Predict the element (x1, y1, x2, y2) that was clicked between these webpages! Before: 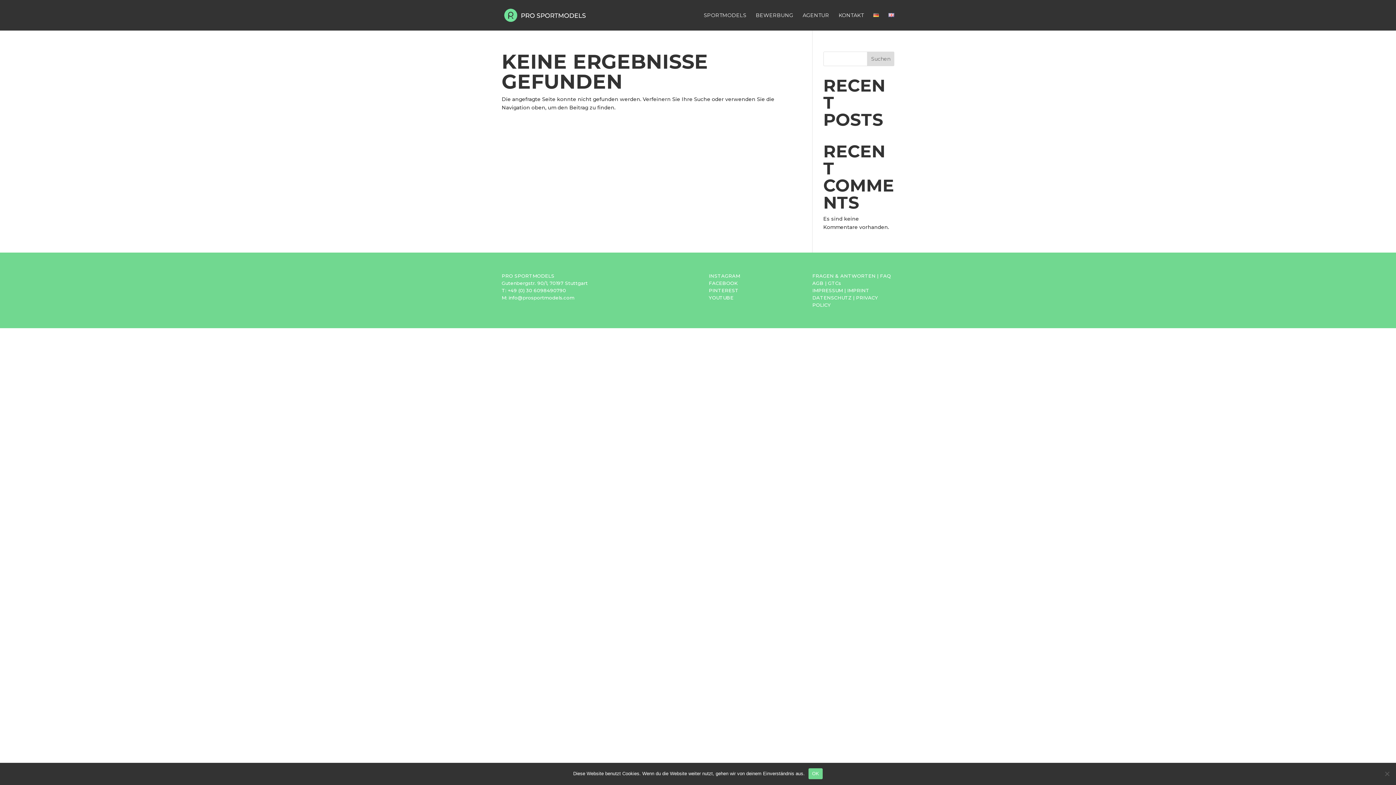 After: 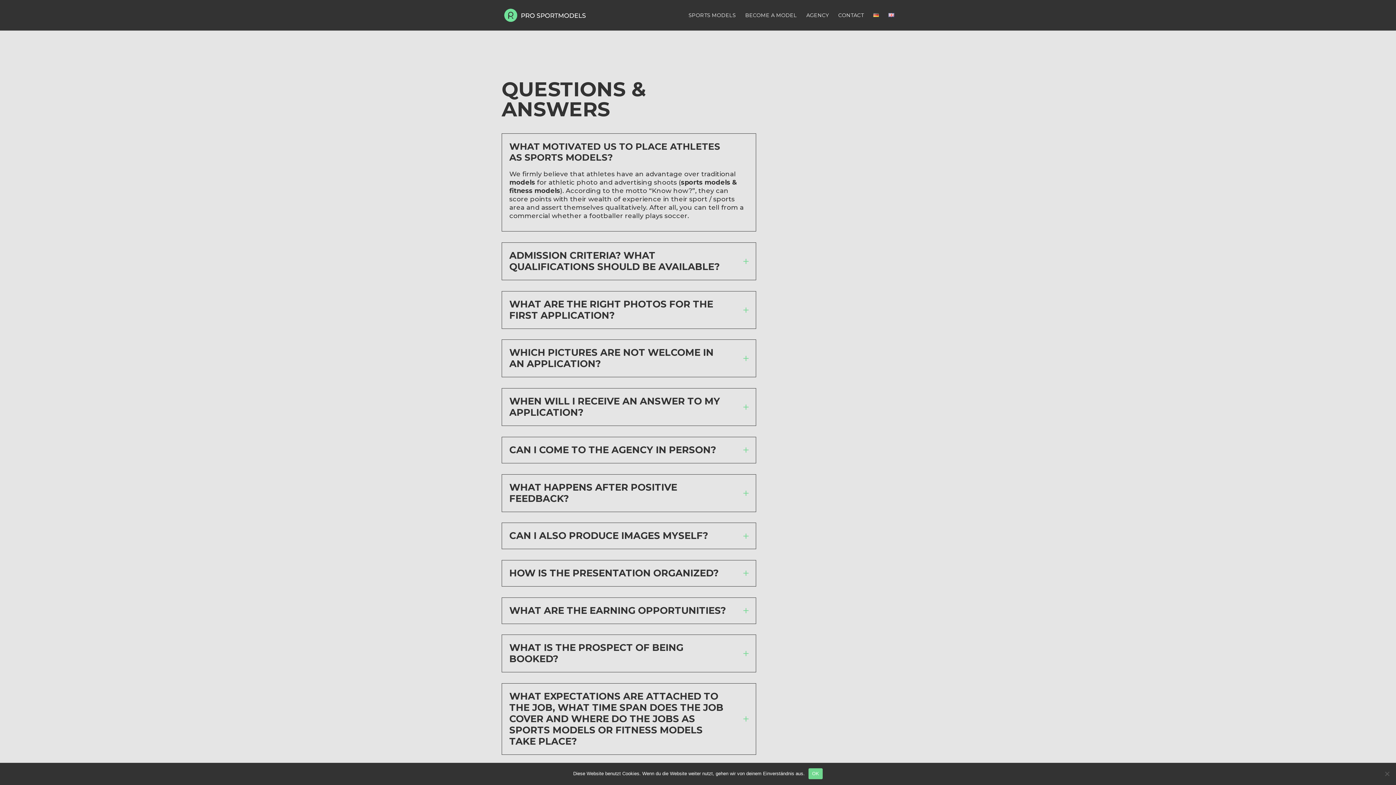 Action: label: FAQ bbox: (880, 273, 891, 278)